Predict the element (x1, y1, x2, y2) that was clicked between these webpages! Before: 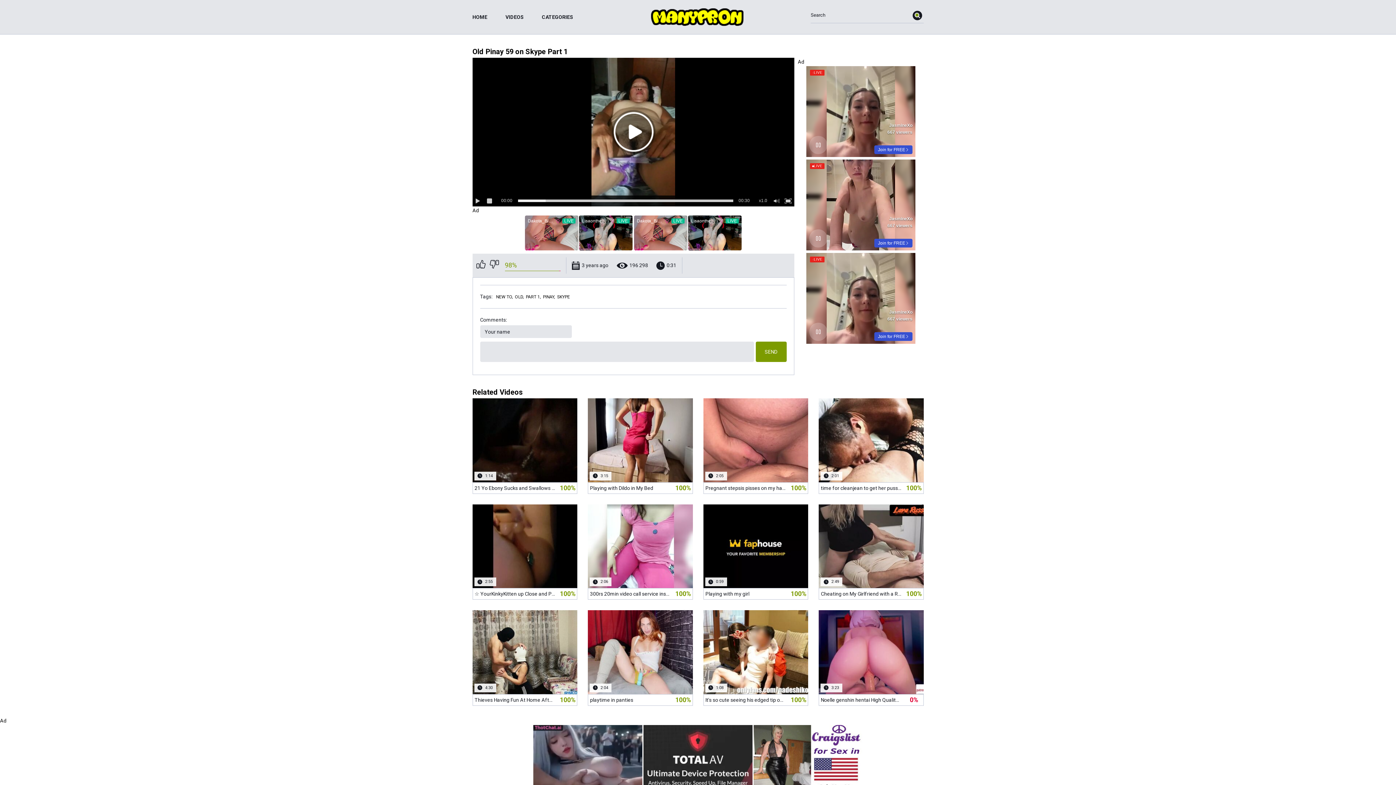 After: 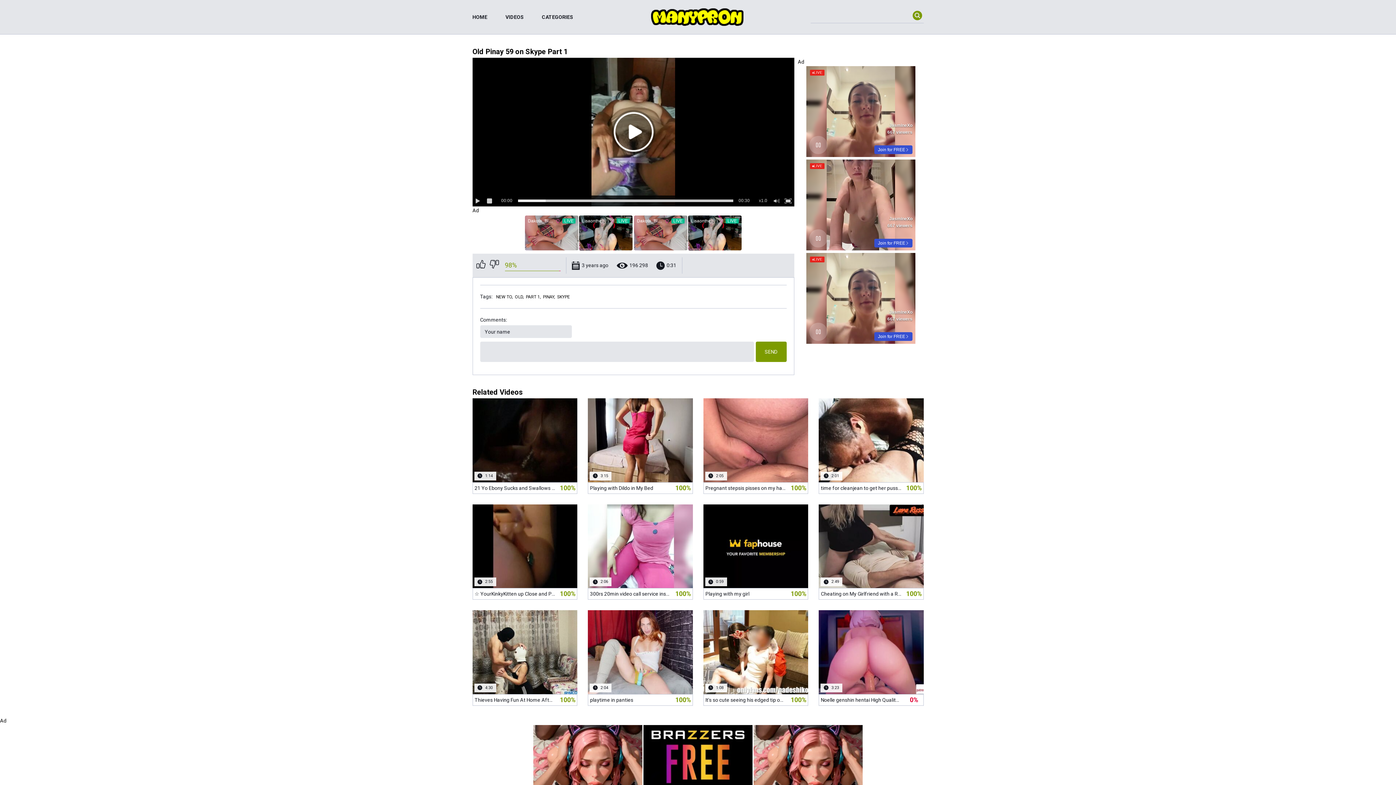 Action: bbox: (912, 10, 923, 19)